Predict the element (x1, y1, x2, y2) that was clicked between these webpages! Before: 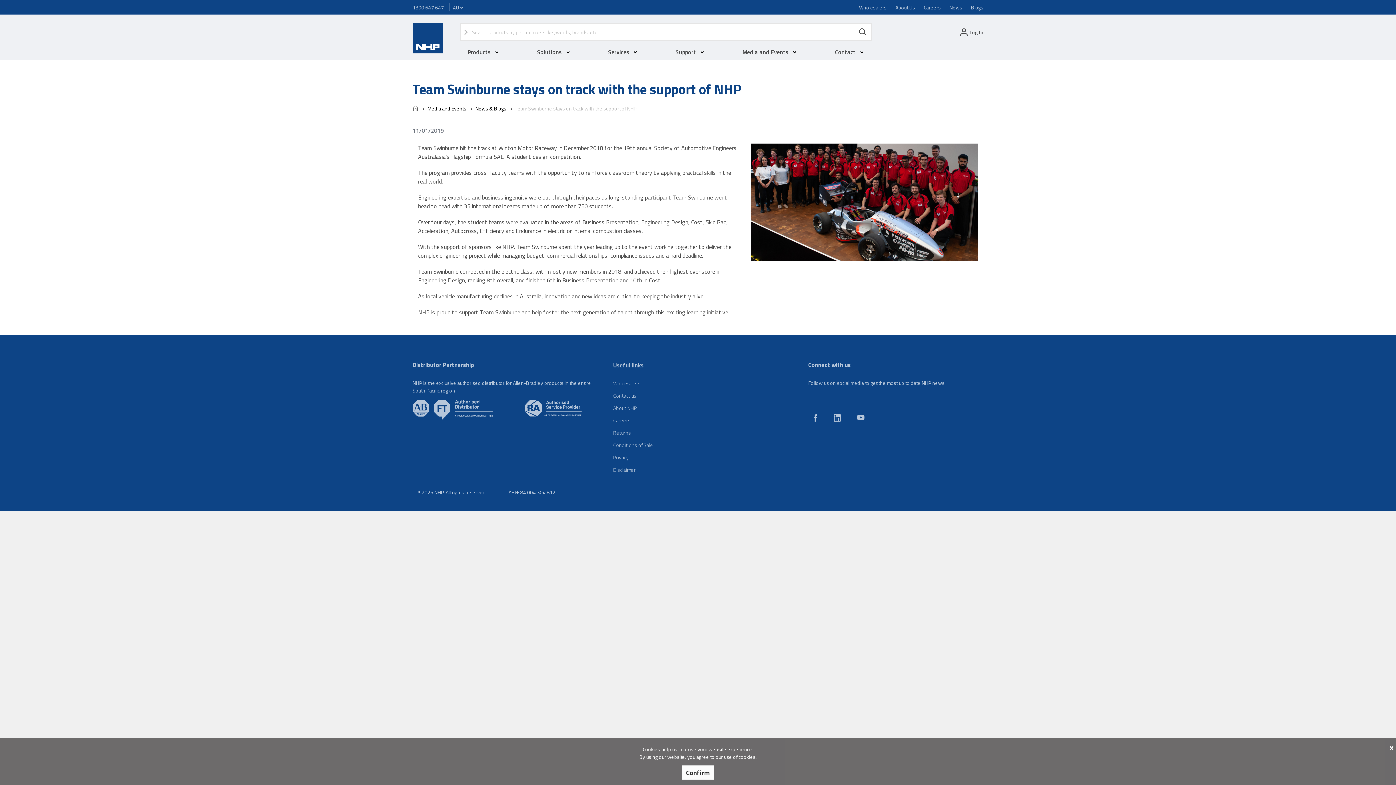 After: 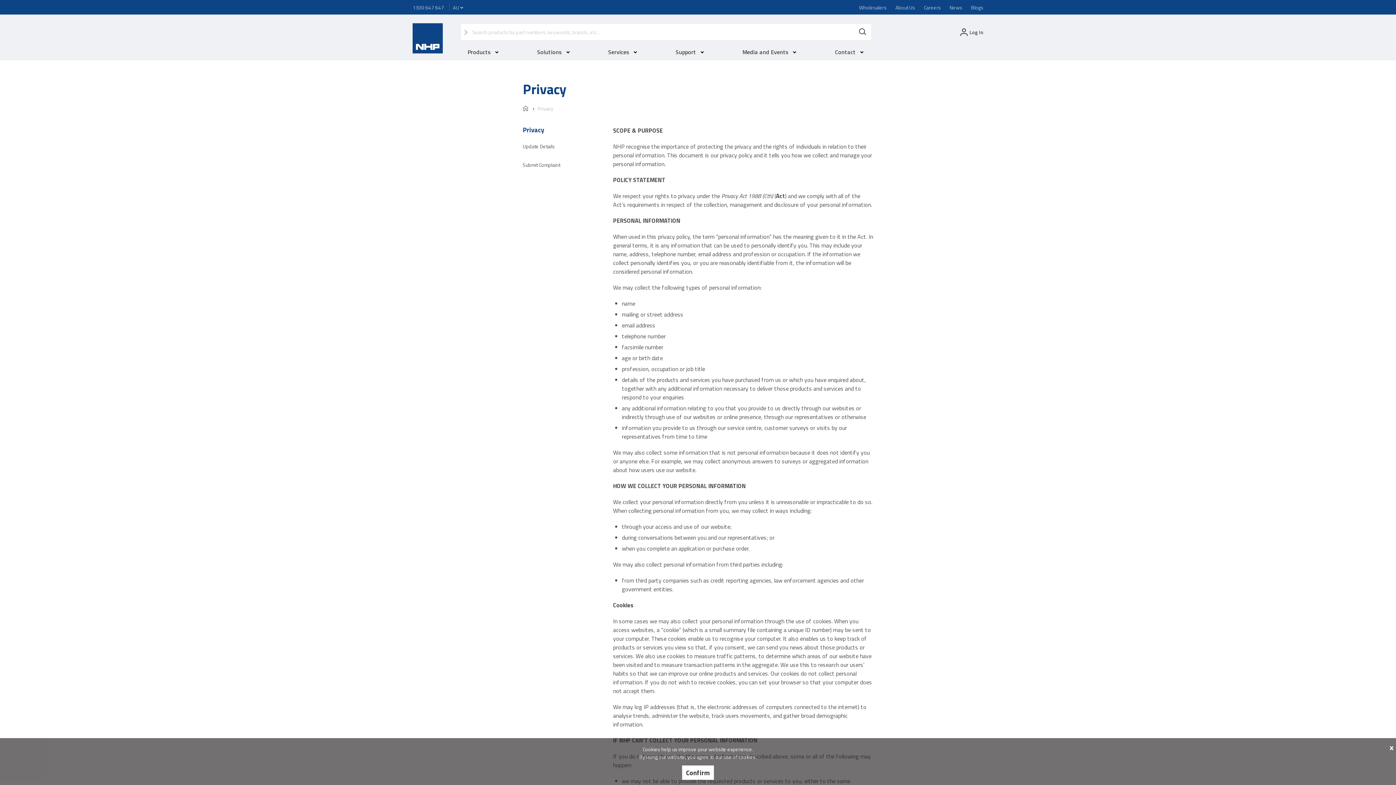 Action: label: Privacy bbox: (613, 453, 628, 461)